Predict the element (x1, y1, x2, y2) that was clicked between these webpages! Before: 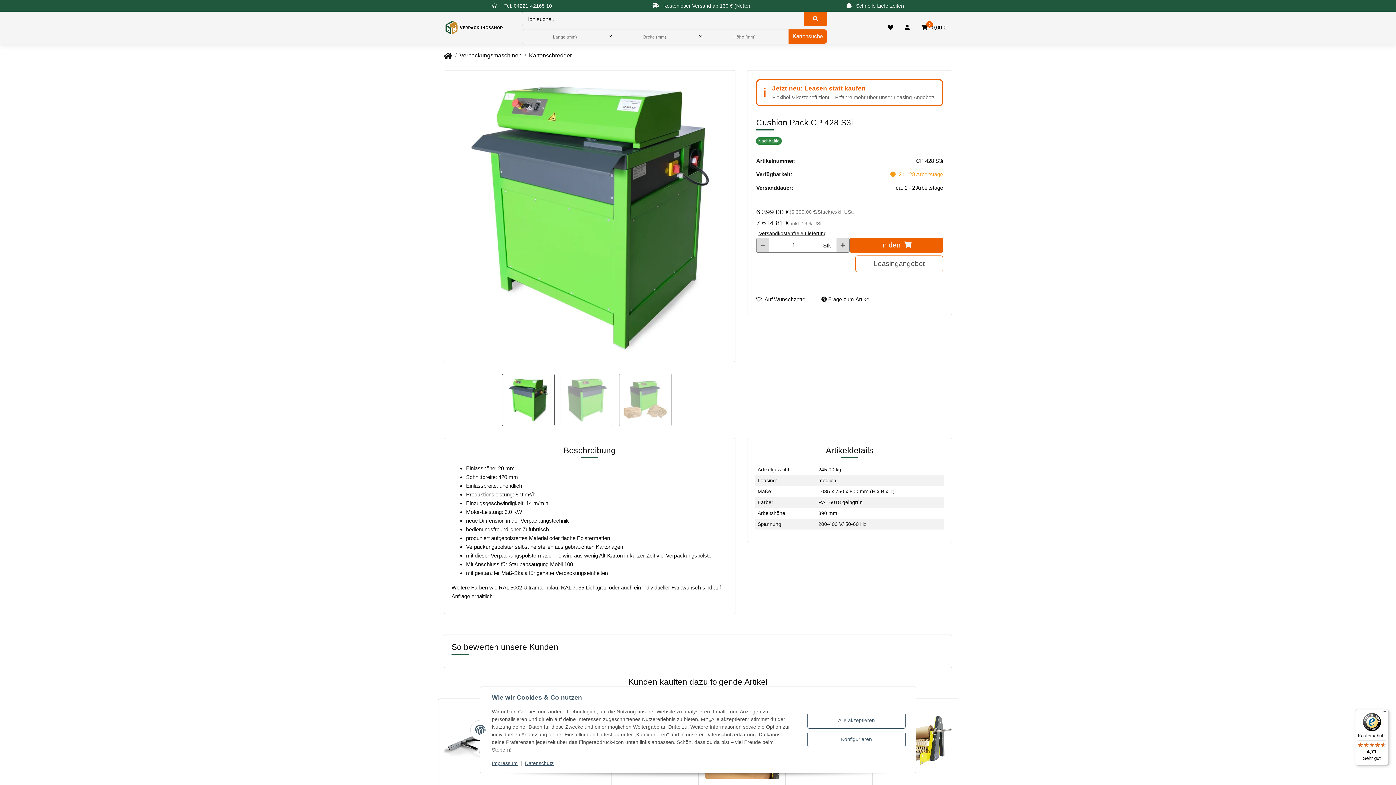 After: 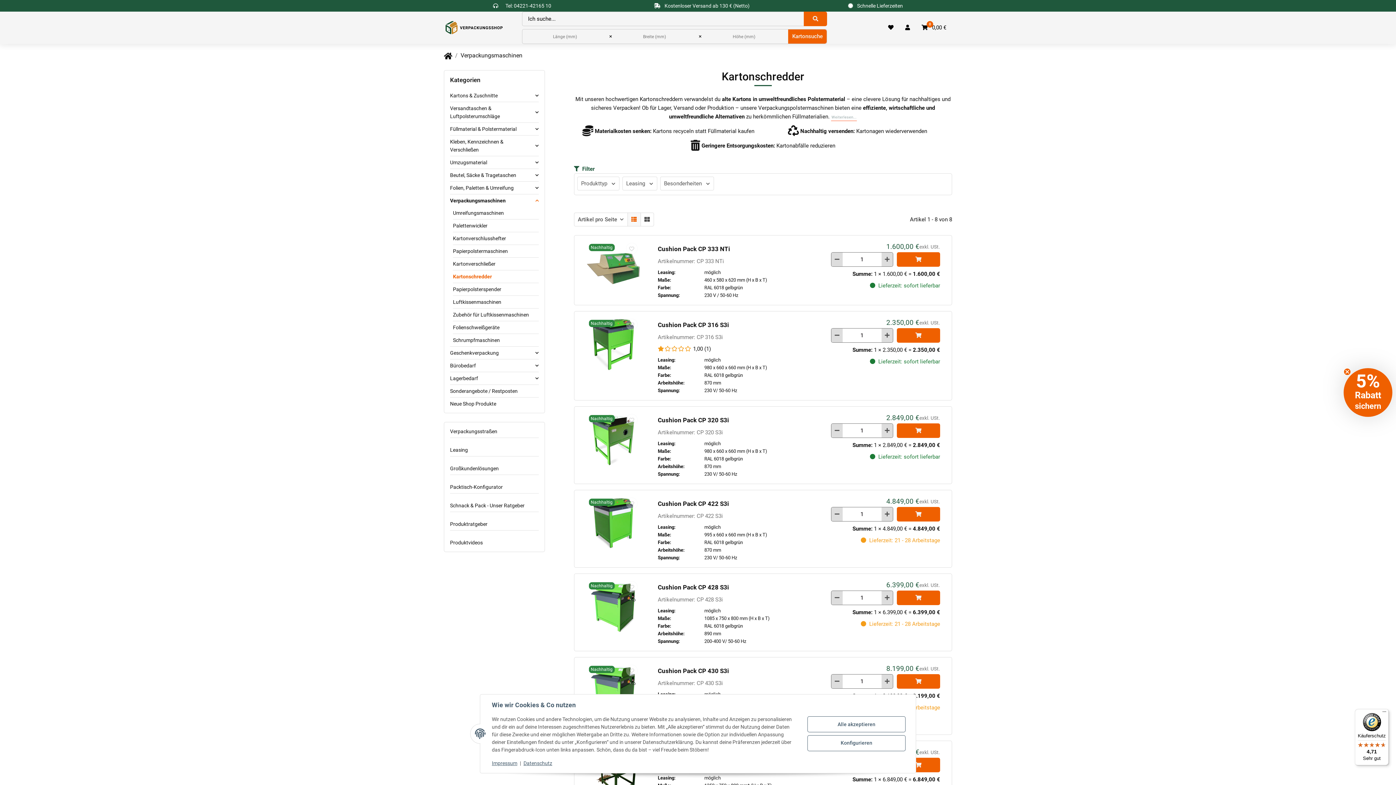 Action: label: Kartonschredder bbox: (529, 52, 572, 61)